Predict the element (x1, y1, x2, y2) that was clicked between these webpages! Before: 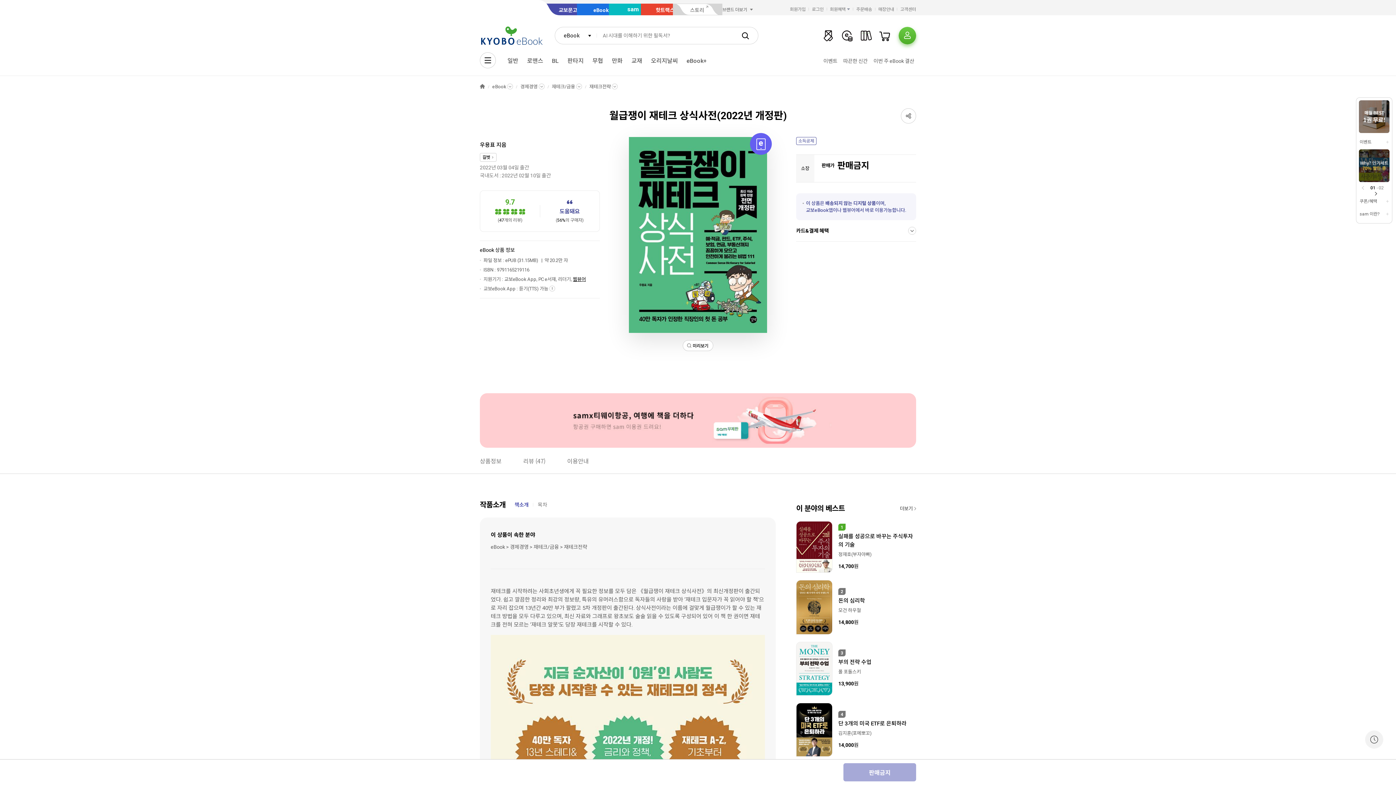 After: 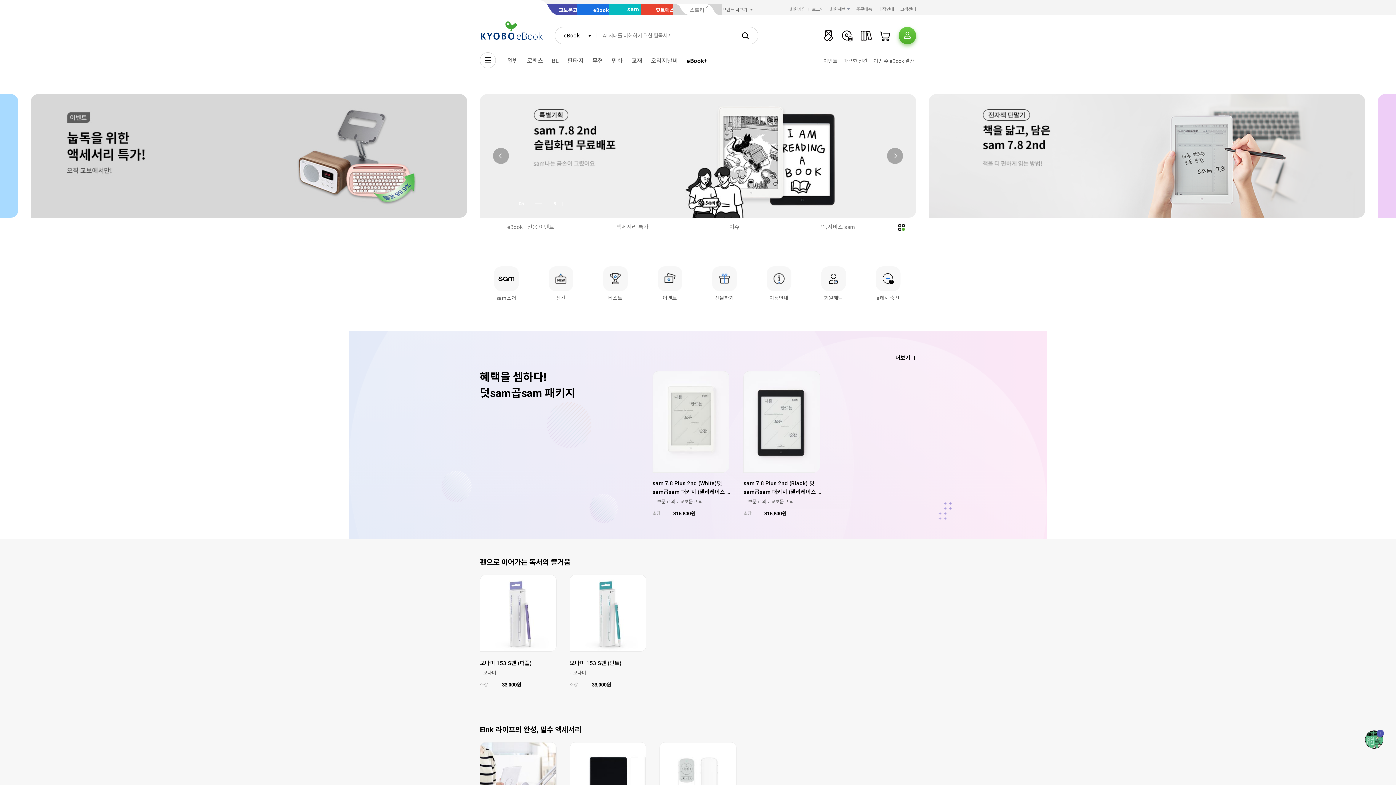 Action: label: eBook+ bbox: (682, 54, 711, 67)